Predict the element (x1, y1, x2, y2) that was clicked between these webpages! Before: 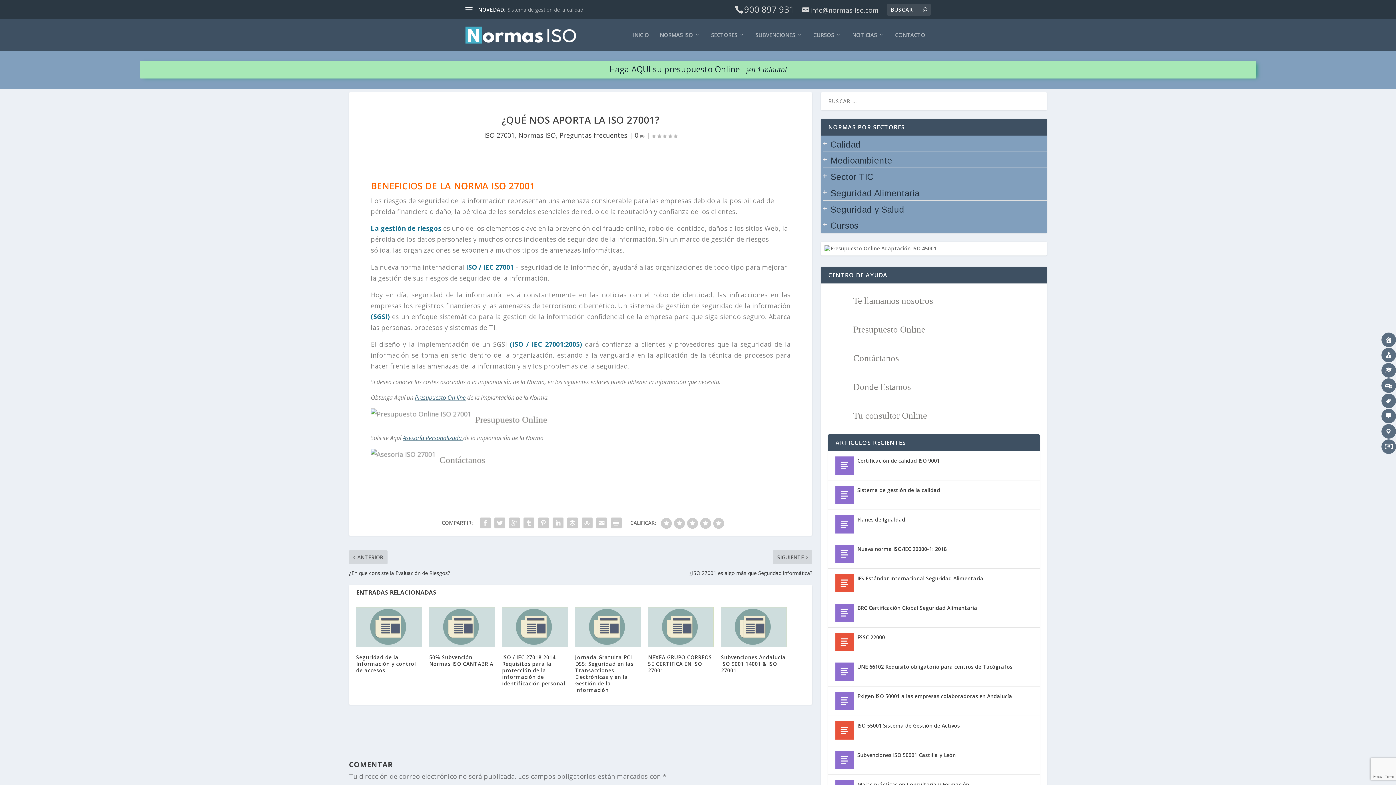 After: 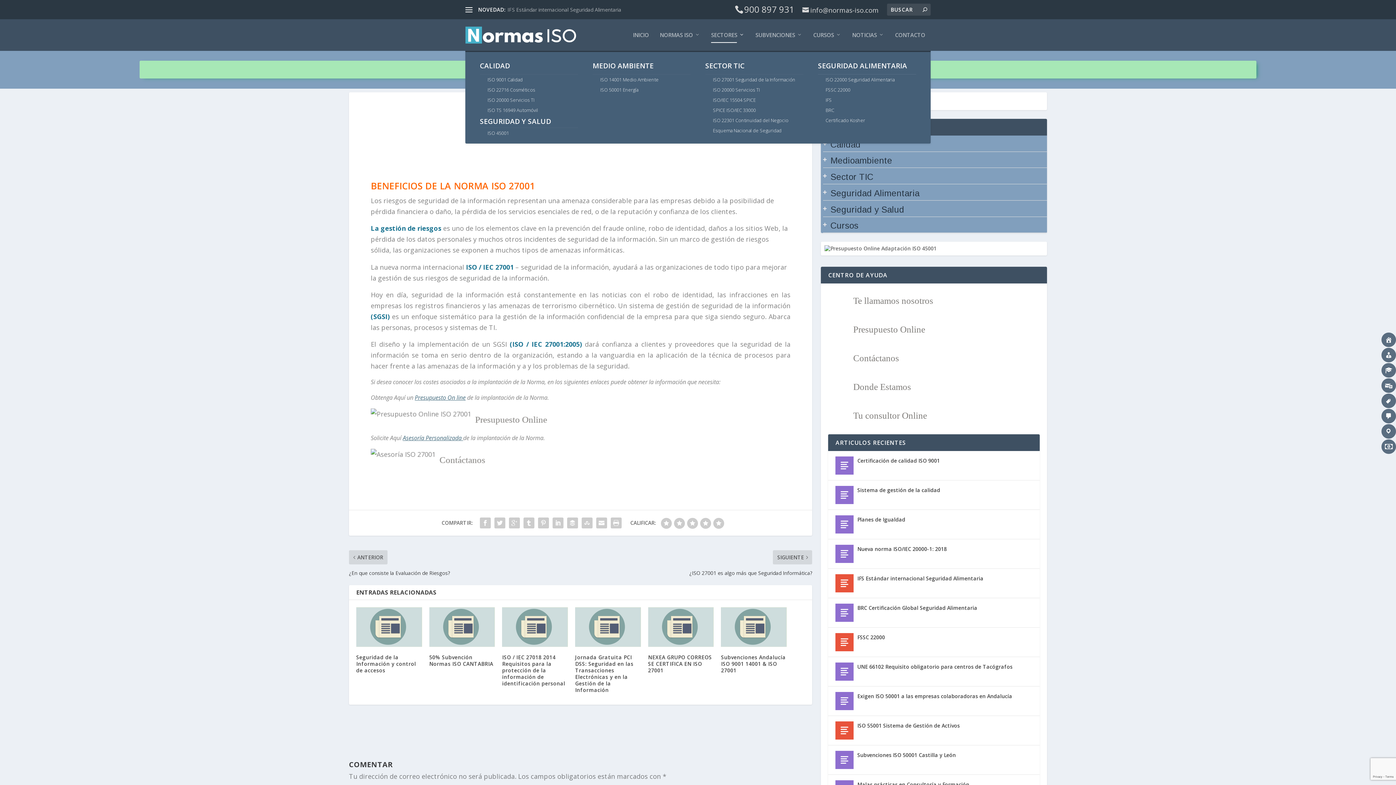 Action: bbox: (711, 31, 744, 50) label: SECTORES